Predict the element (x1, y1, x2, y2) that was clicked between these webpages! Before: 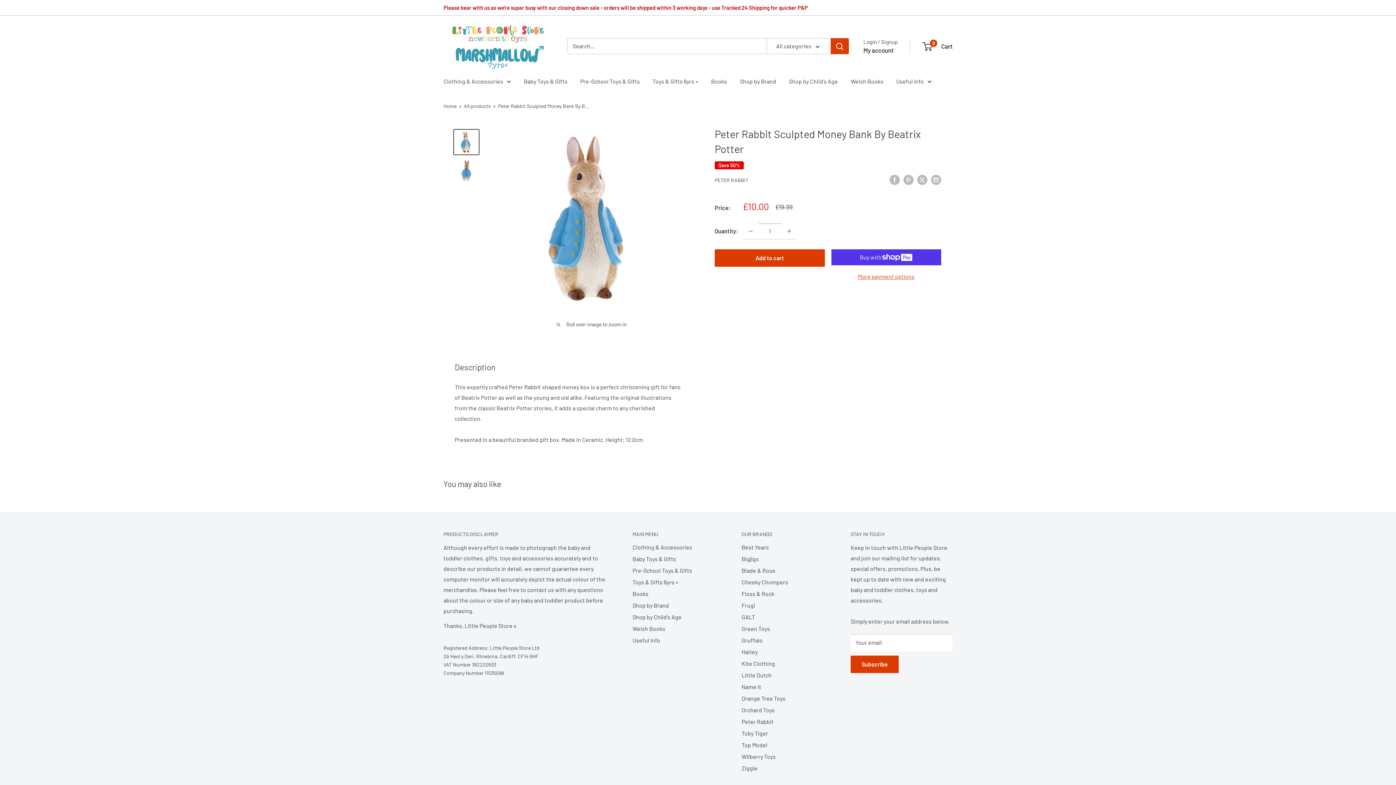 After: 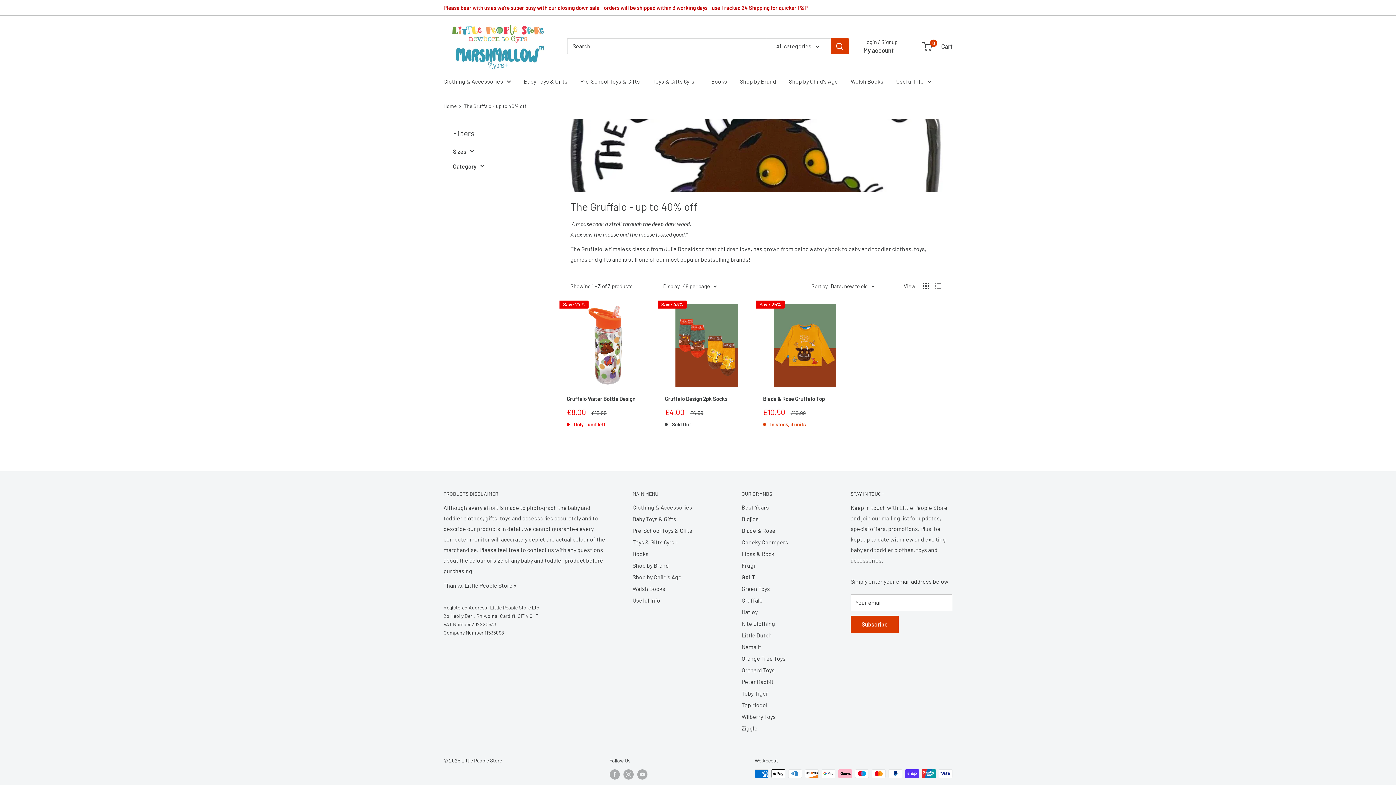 Action: label: Gruffalo bbox: (741, 635, 825, 646)